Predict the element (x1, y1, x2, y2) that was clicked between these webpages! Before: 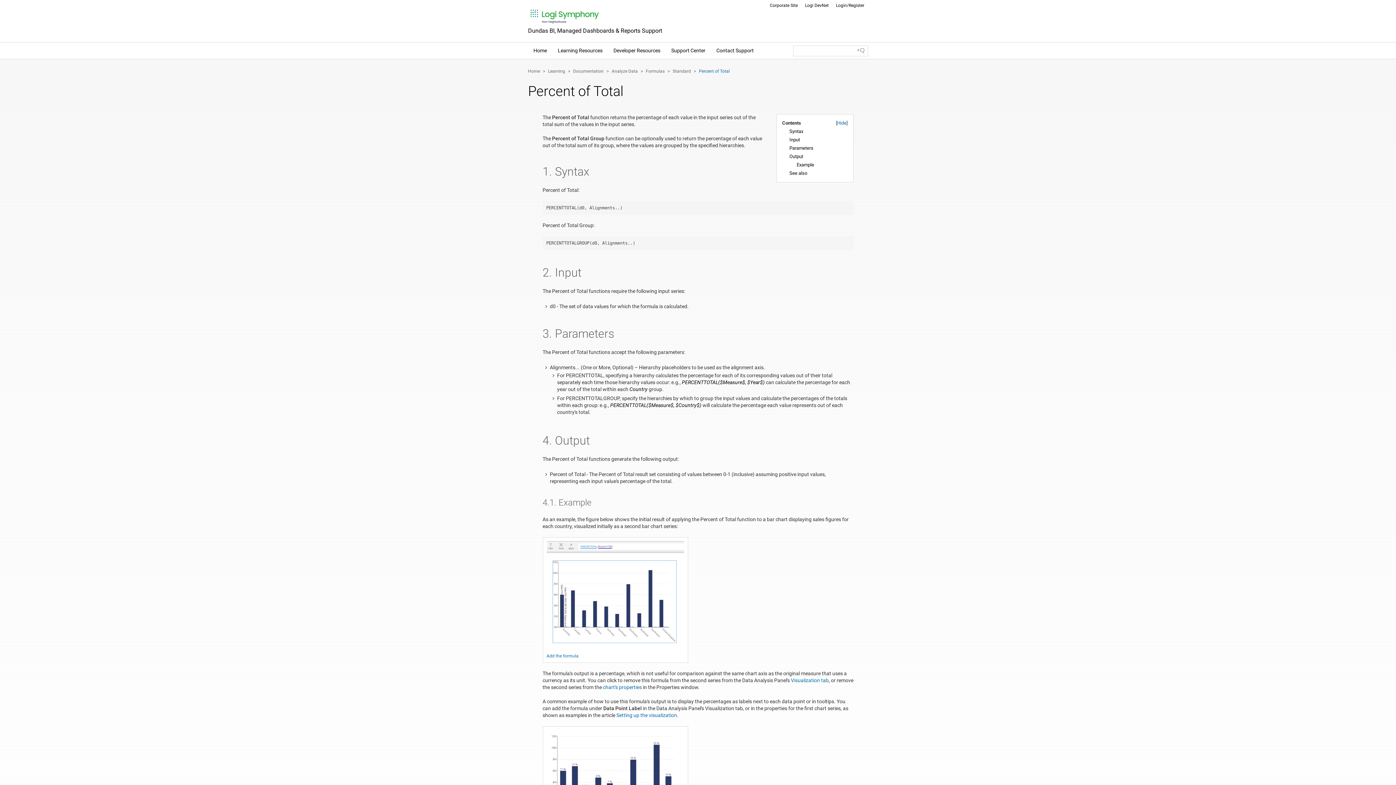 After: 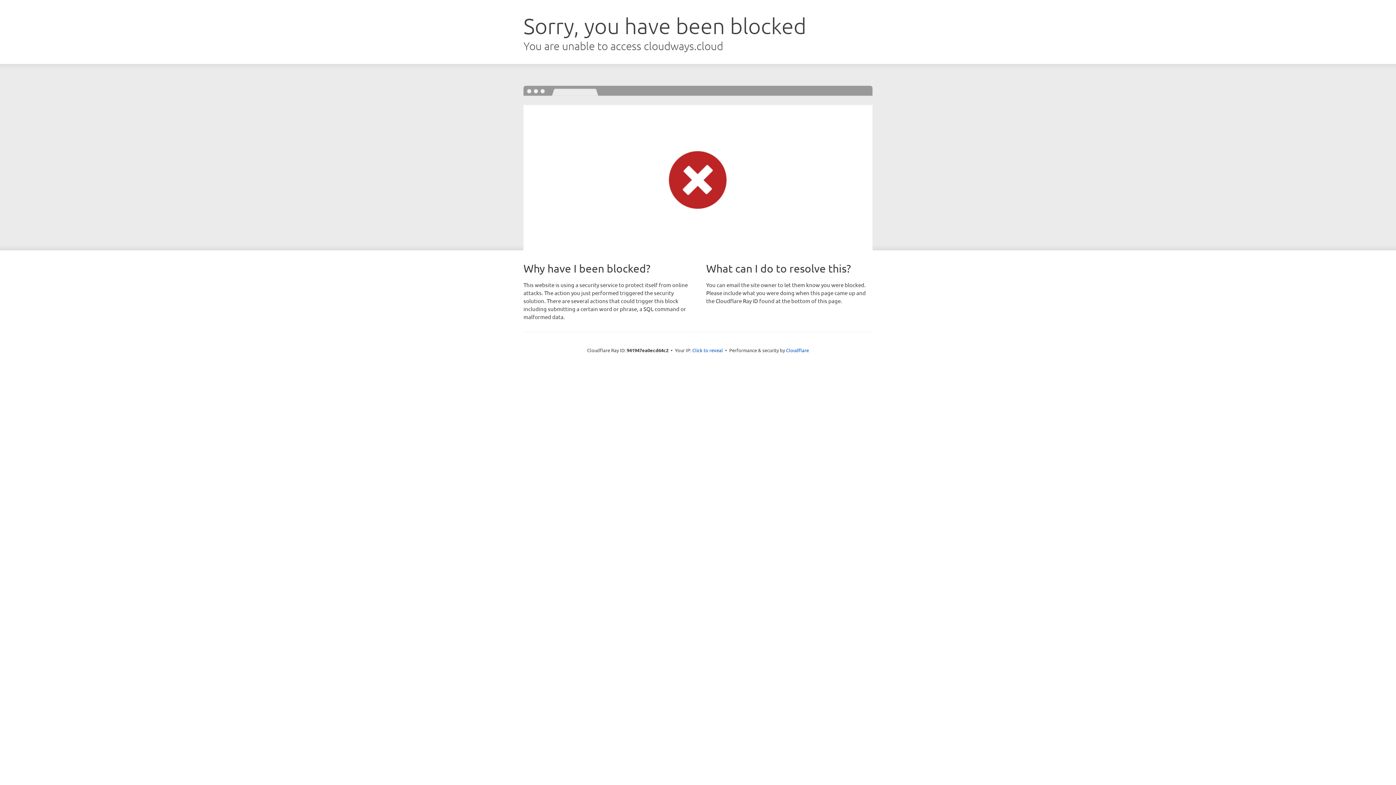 Action: bbox: (766, 0, 801, 10) label: Corporate Site